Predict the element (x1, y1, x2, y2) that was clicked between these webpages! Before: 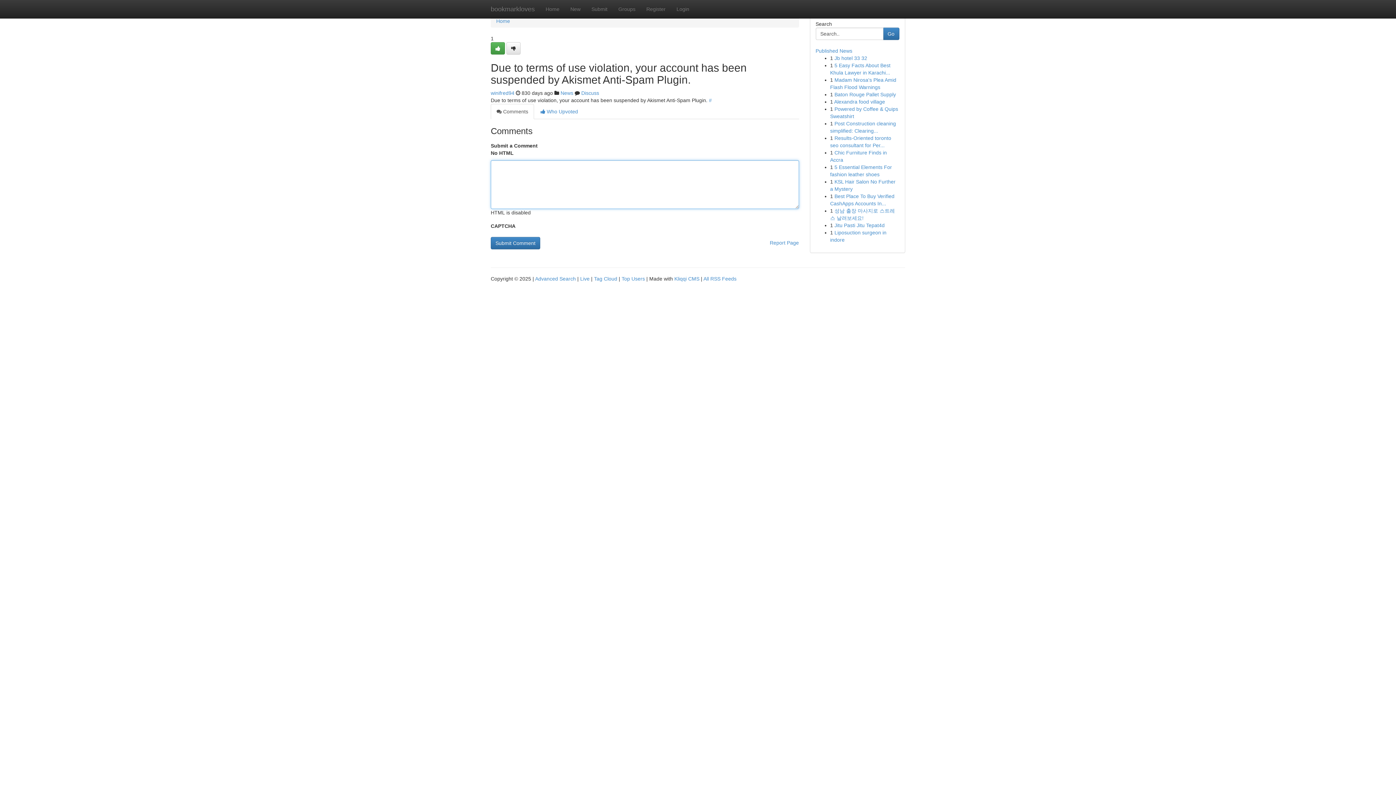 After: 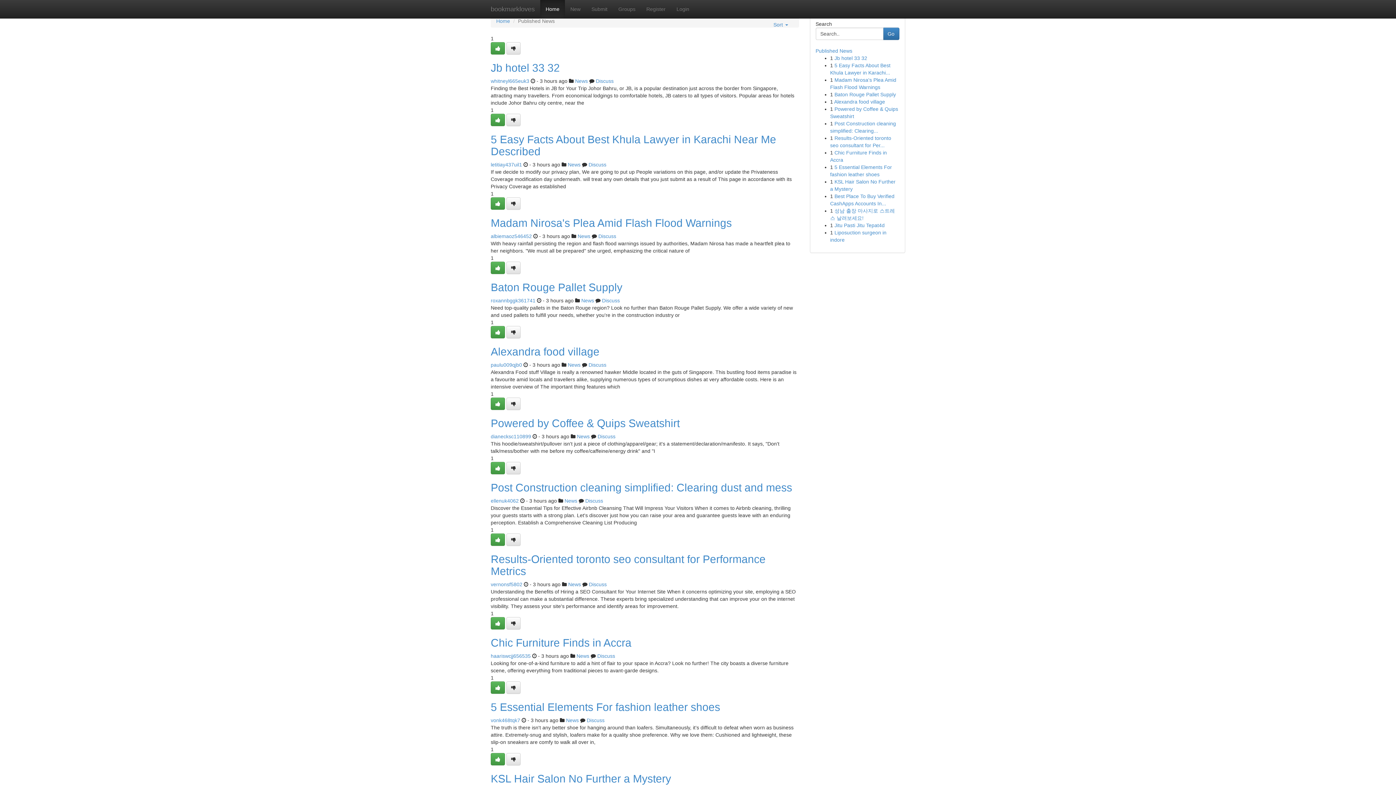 Action: bbox: (621, 276, 645, 281) label: Top Users